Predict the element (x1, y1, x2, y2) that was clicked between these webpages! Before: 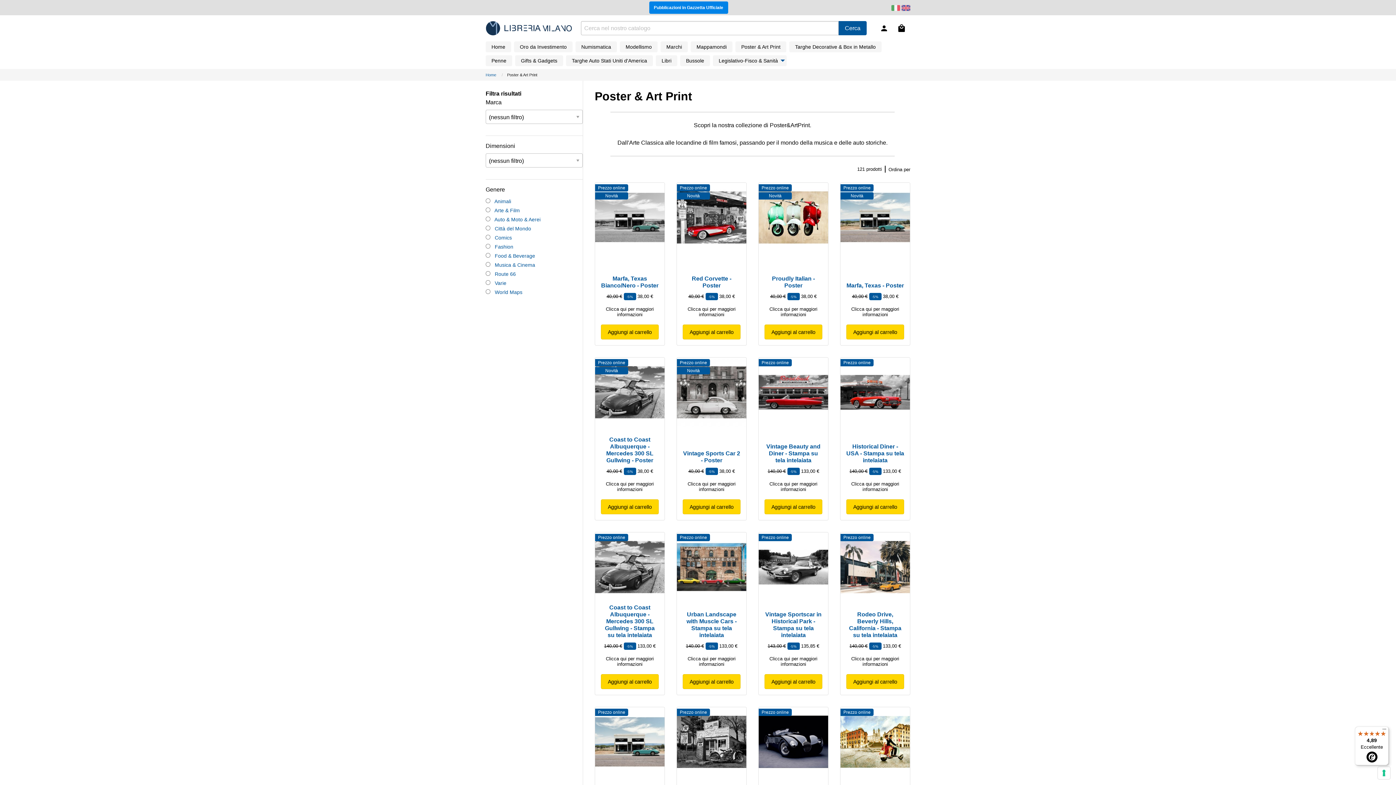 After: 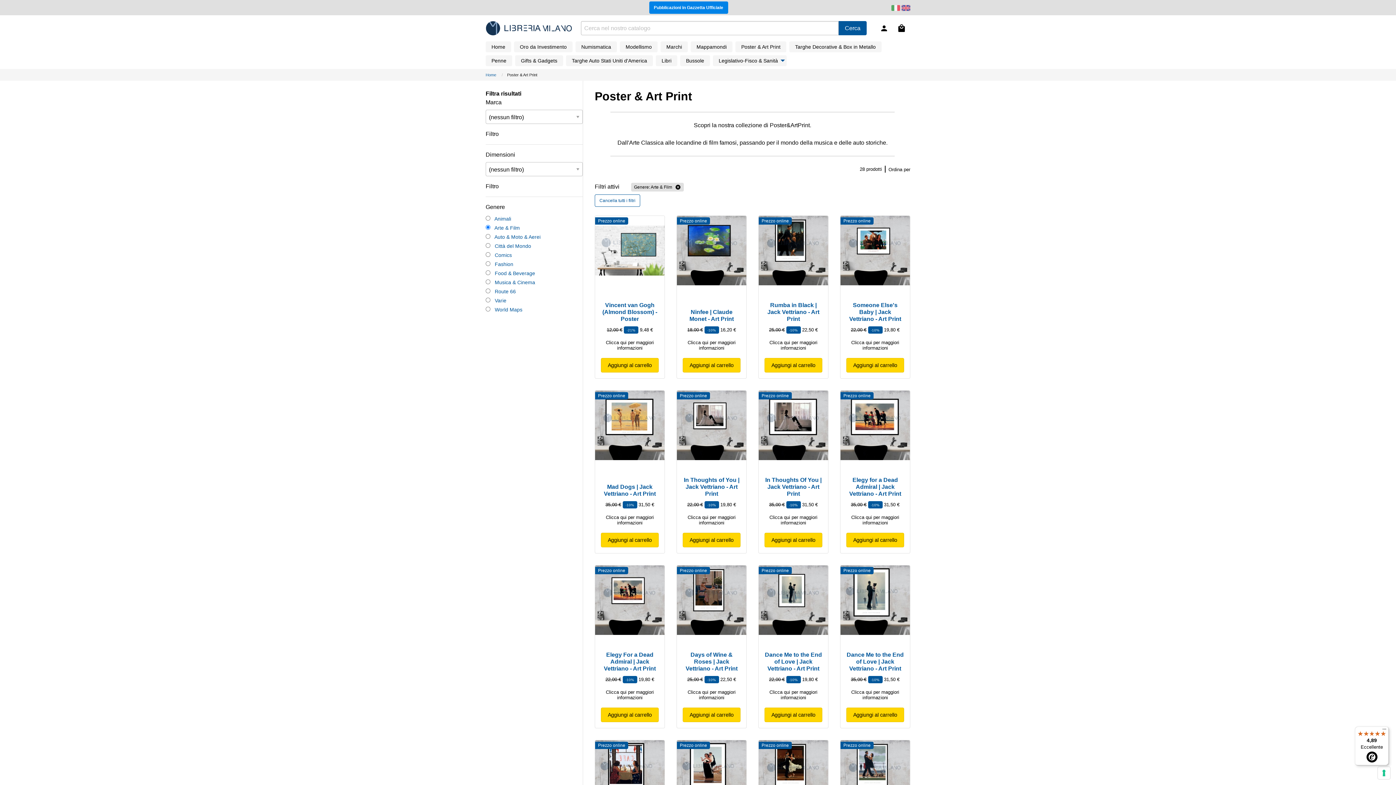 Action: bbox: (494, 207, 520, 213) label: Arte & Film